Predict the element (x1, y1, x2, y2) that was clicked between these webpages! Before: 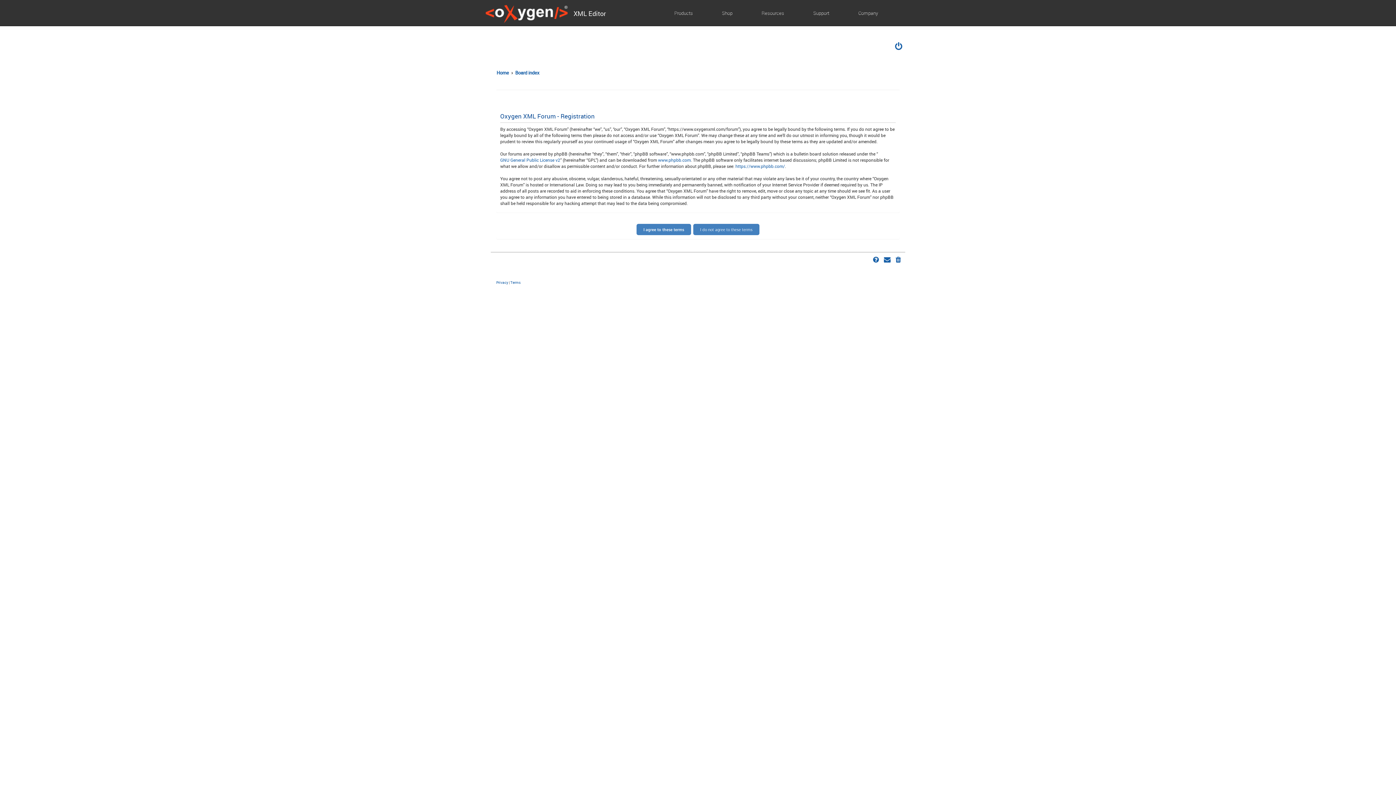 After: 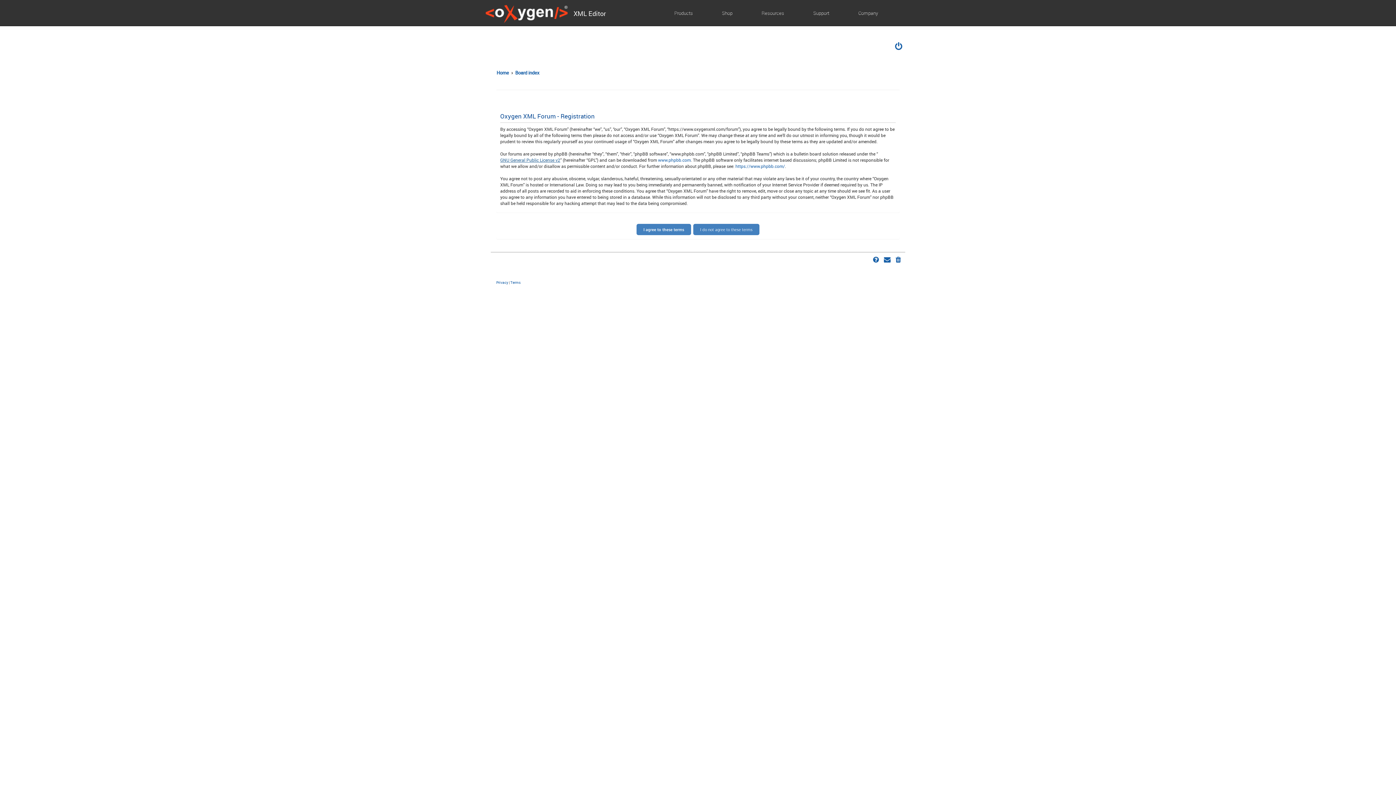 Action: bbox: (500, 157, 560, 163) label: GNU General Public License v2